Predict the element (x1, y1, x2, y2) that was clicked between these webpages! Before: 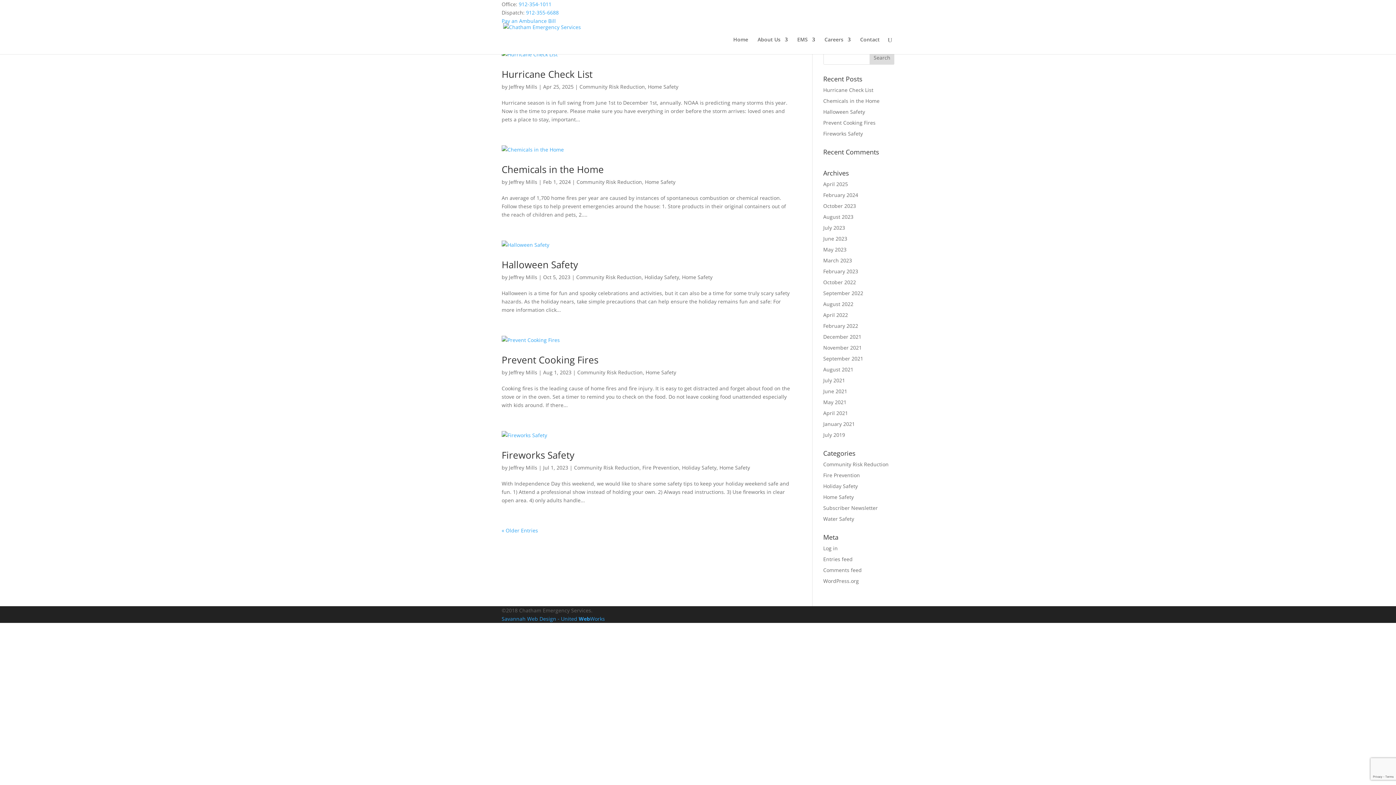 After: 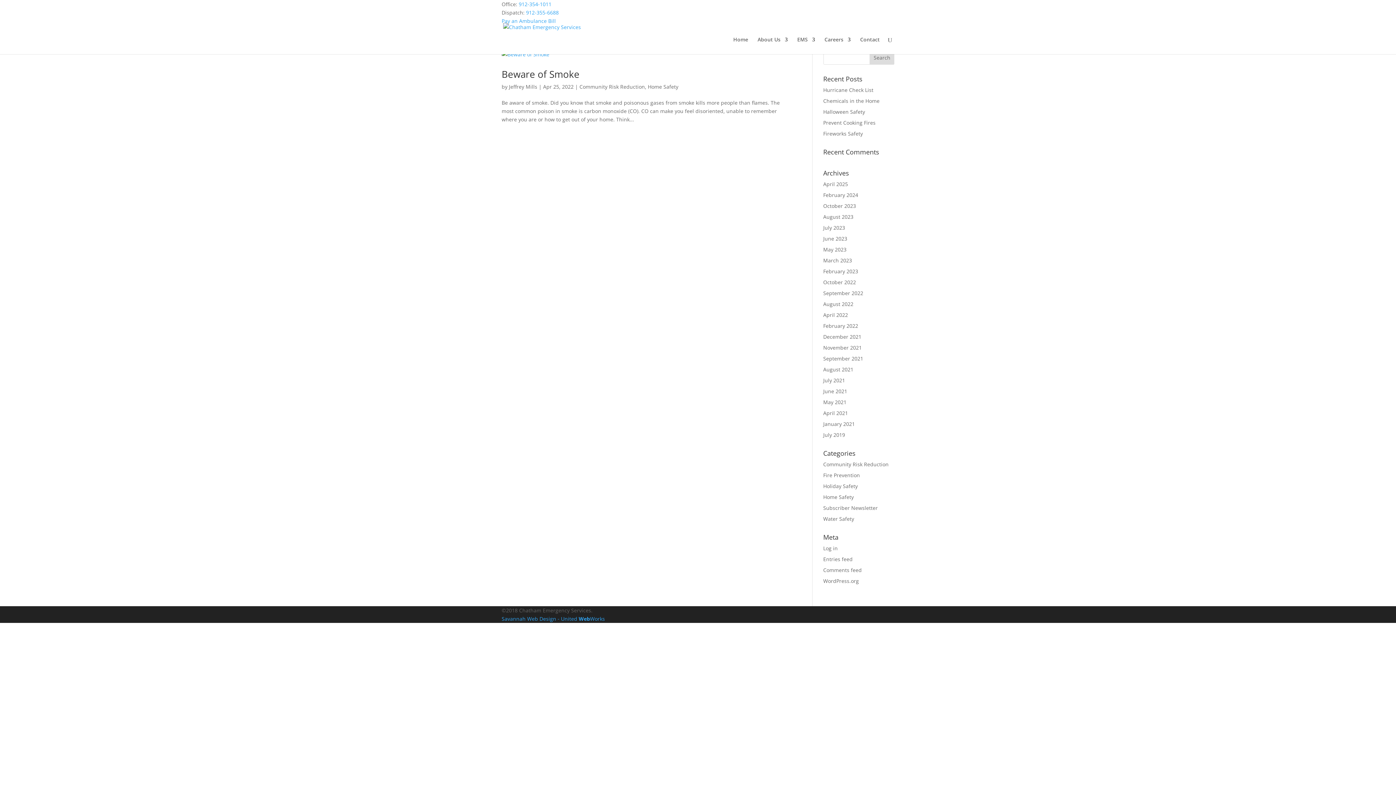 Action: bbox: (823, 311, 848, 318) label: April 2022